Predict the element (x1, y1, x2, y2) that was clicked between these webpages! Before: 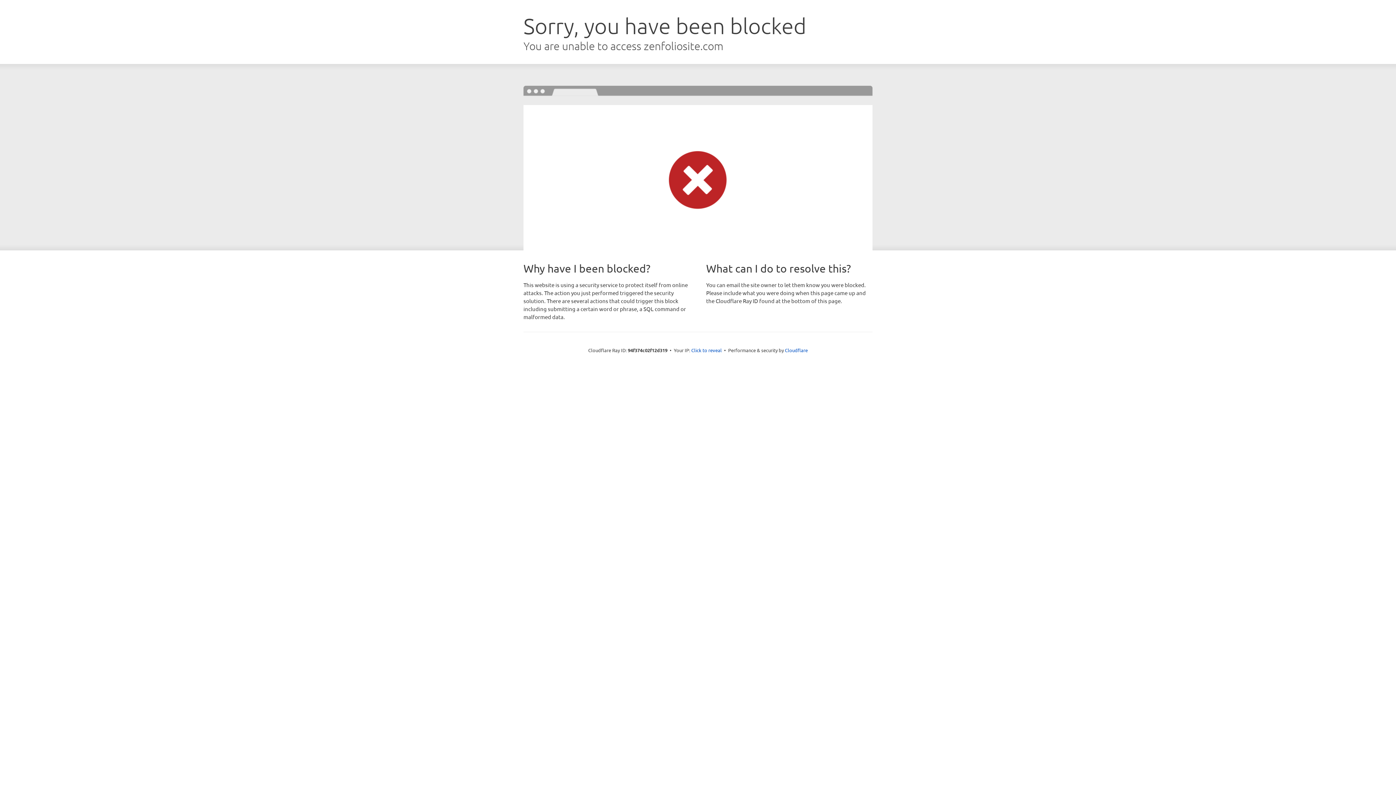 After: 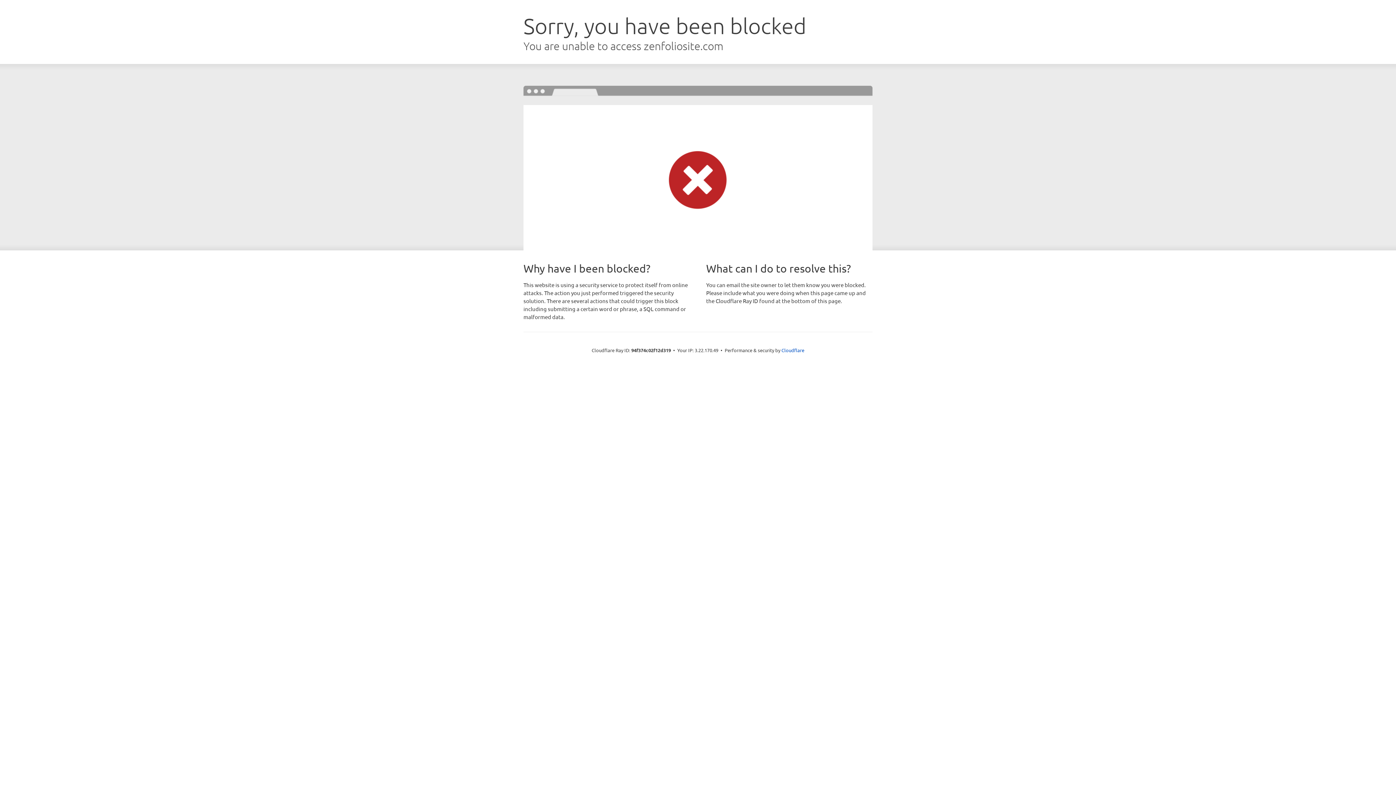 Action: bbox: (691, 346, 722, 353) label: Click to reveal